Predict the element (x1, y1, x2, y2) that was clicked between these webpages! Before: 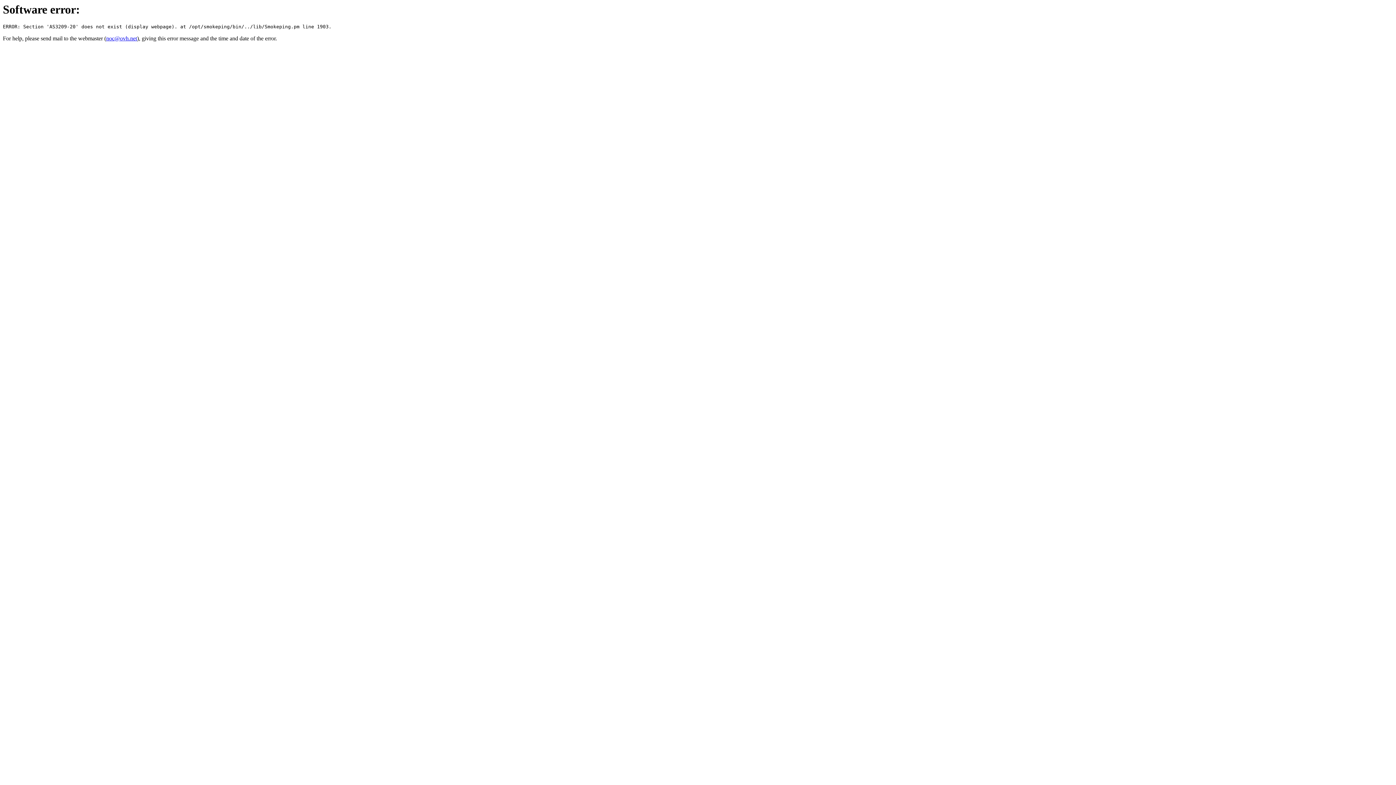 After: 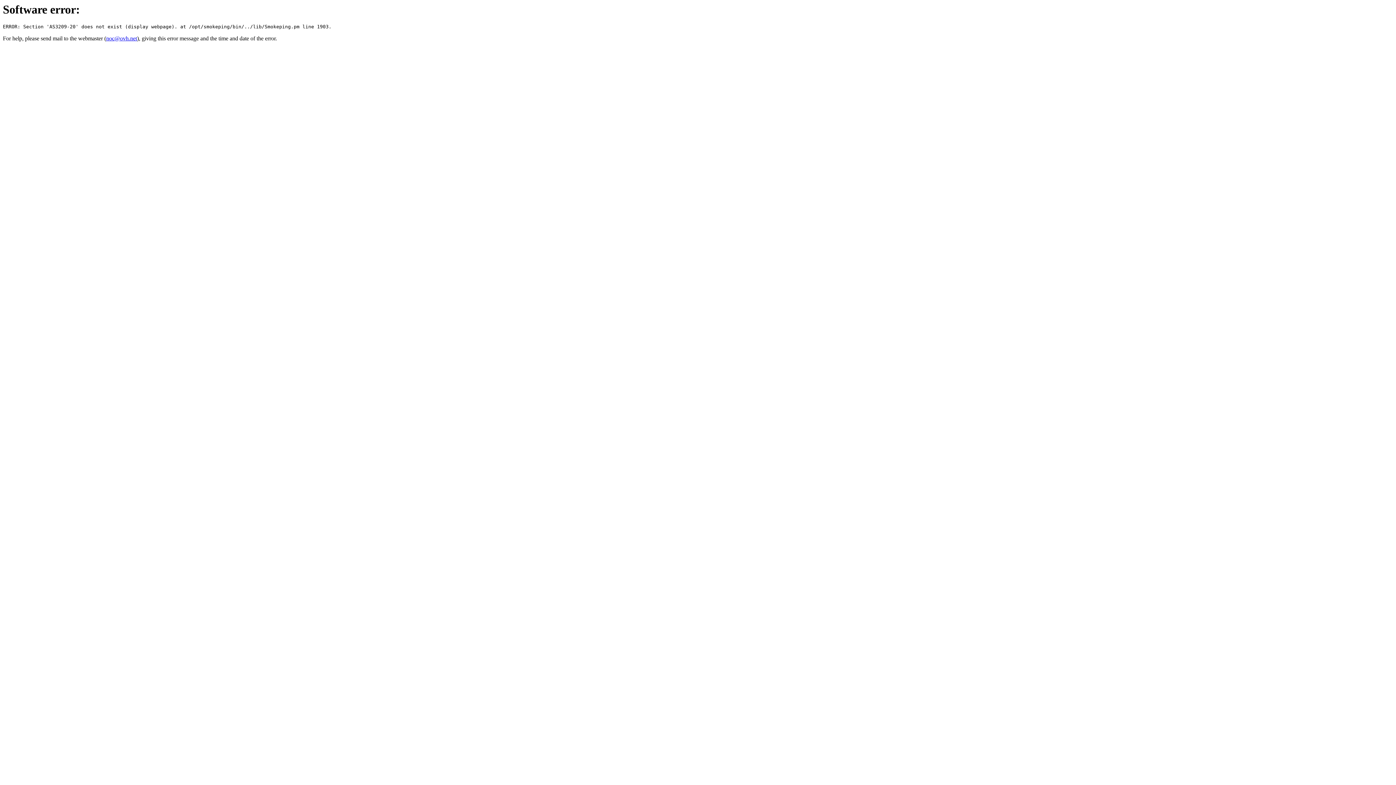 Action: label: noc@ovh.net bbox: (106, 35, 137, 41)